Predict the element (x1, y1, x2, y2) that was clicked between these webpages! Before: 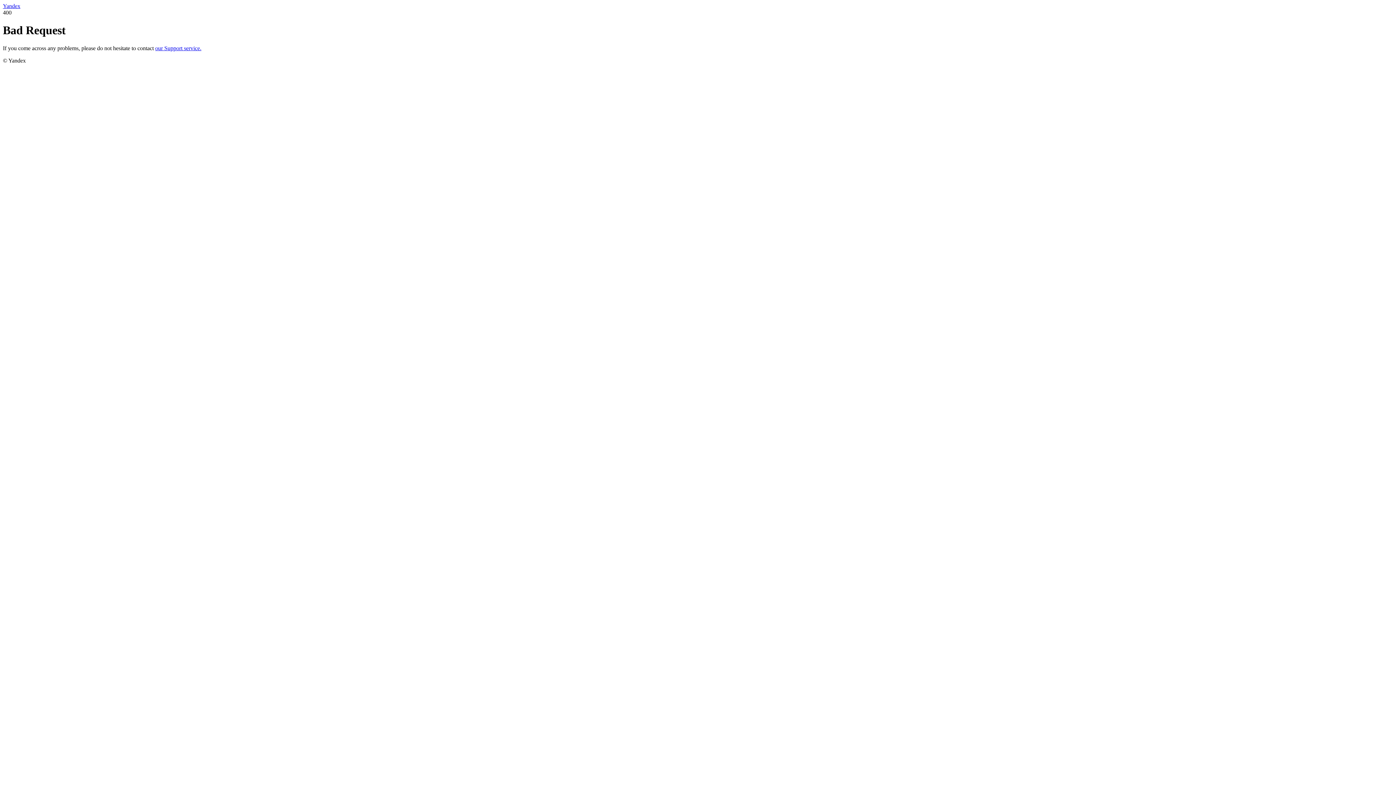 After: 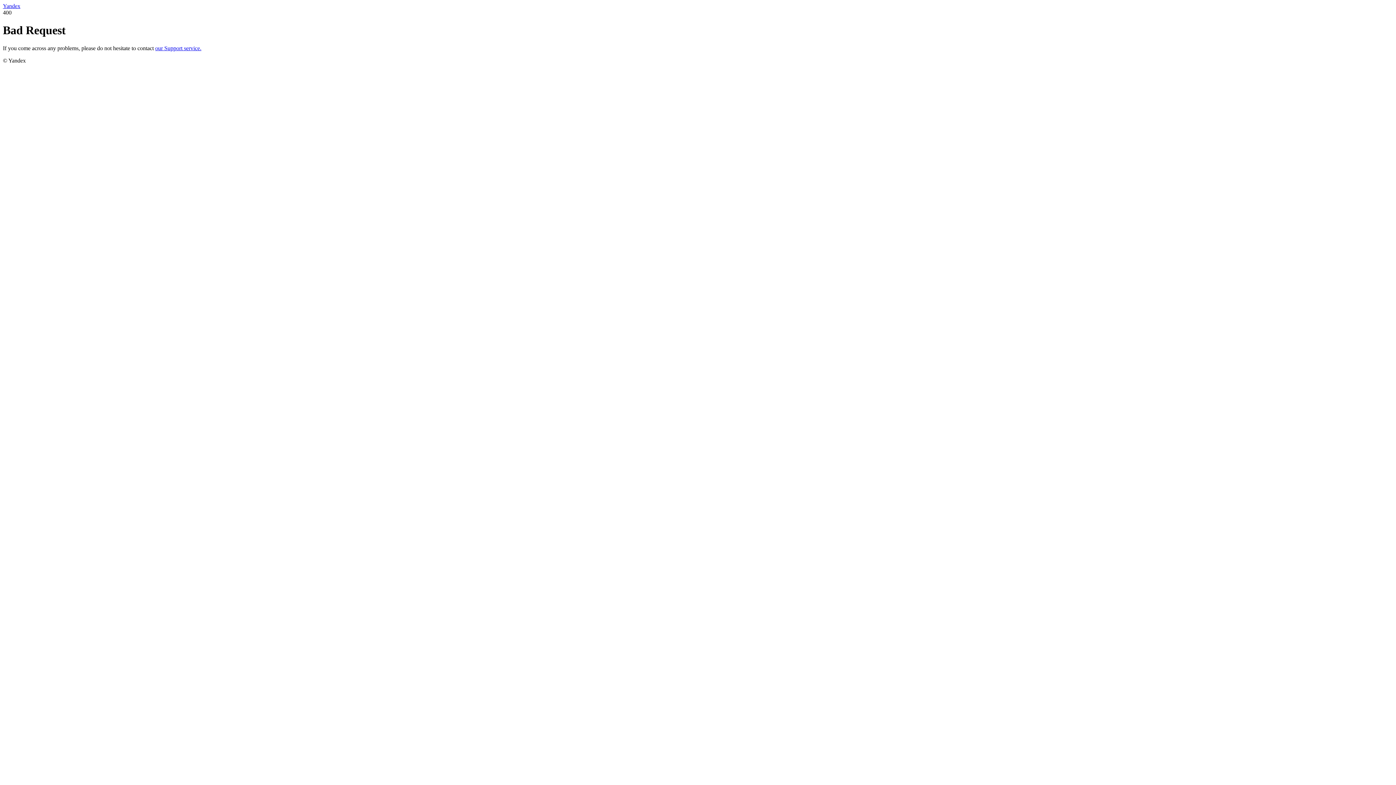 Action: label: our Support service. bbox: (155, 45, 201, 51)